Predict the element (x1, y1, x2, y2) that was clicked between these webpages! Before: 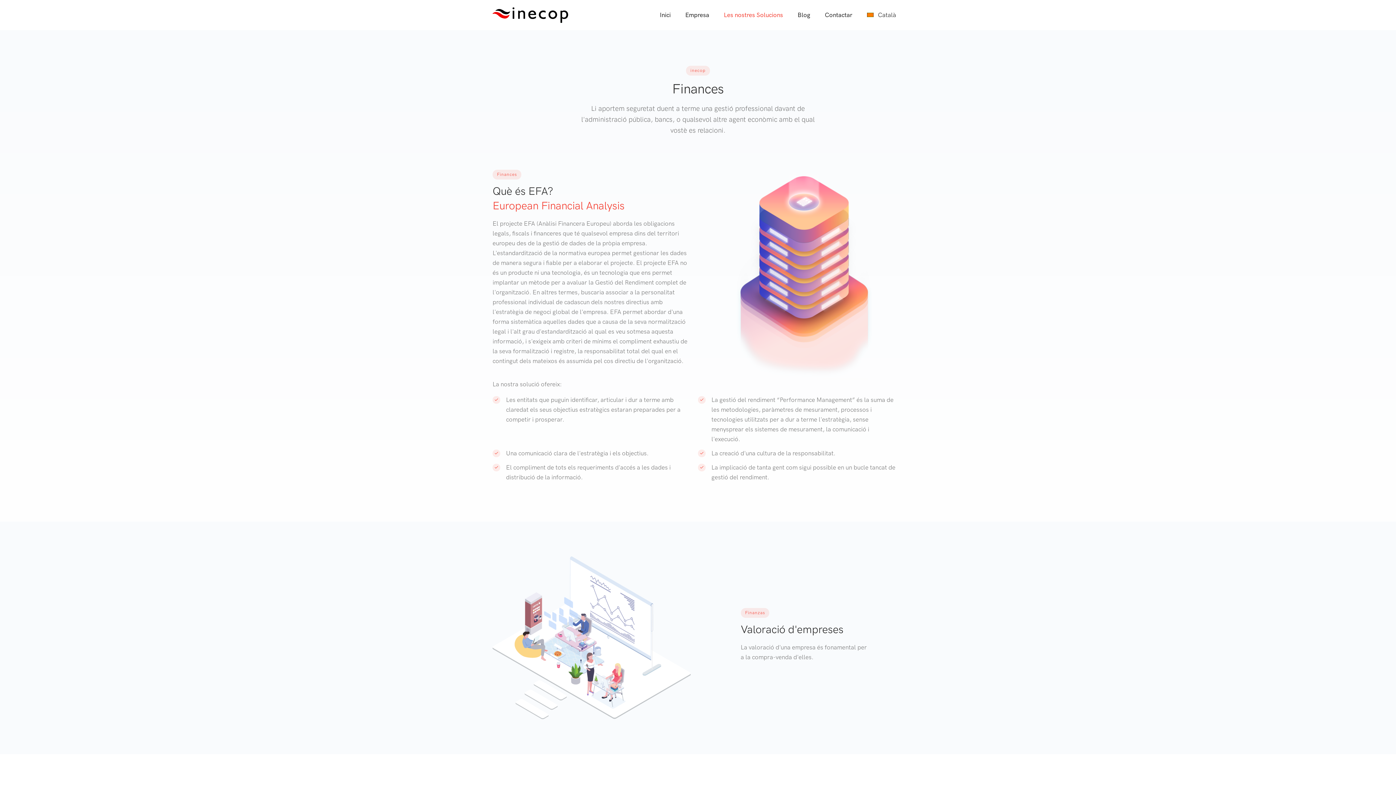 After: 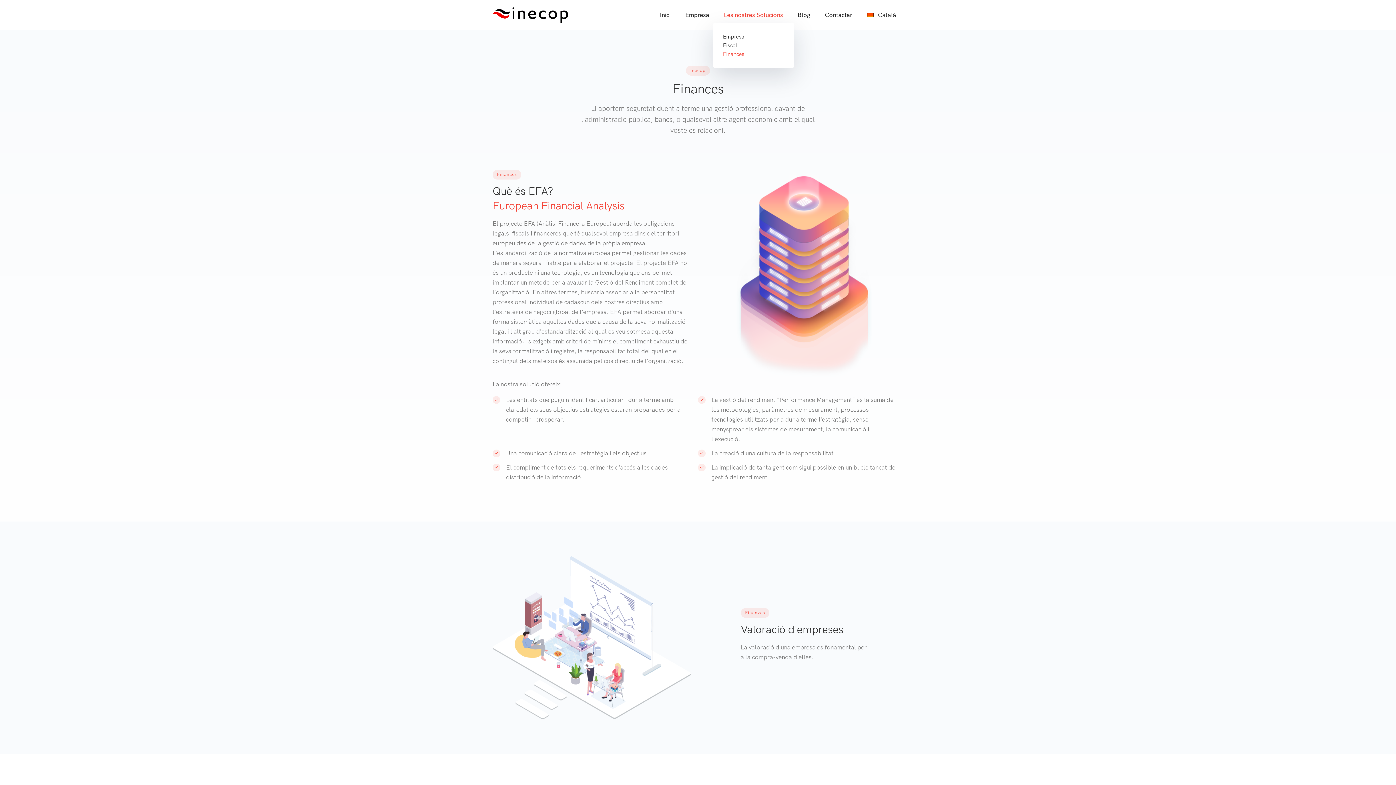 Action: bbox: (716, 7, 790, 22) label: Les nostres Solucions